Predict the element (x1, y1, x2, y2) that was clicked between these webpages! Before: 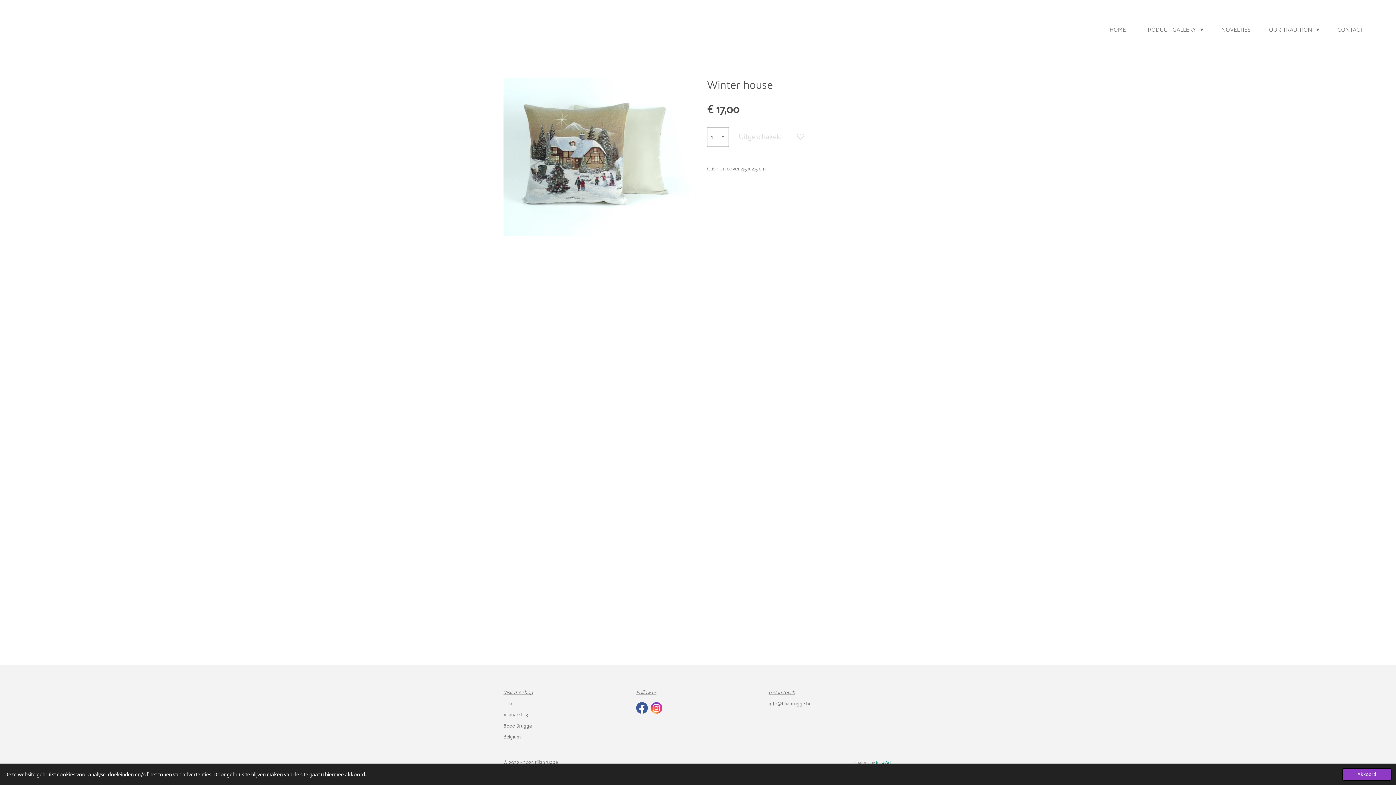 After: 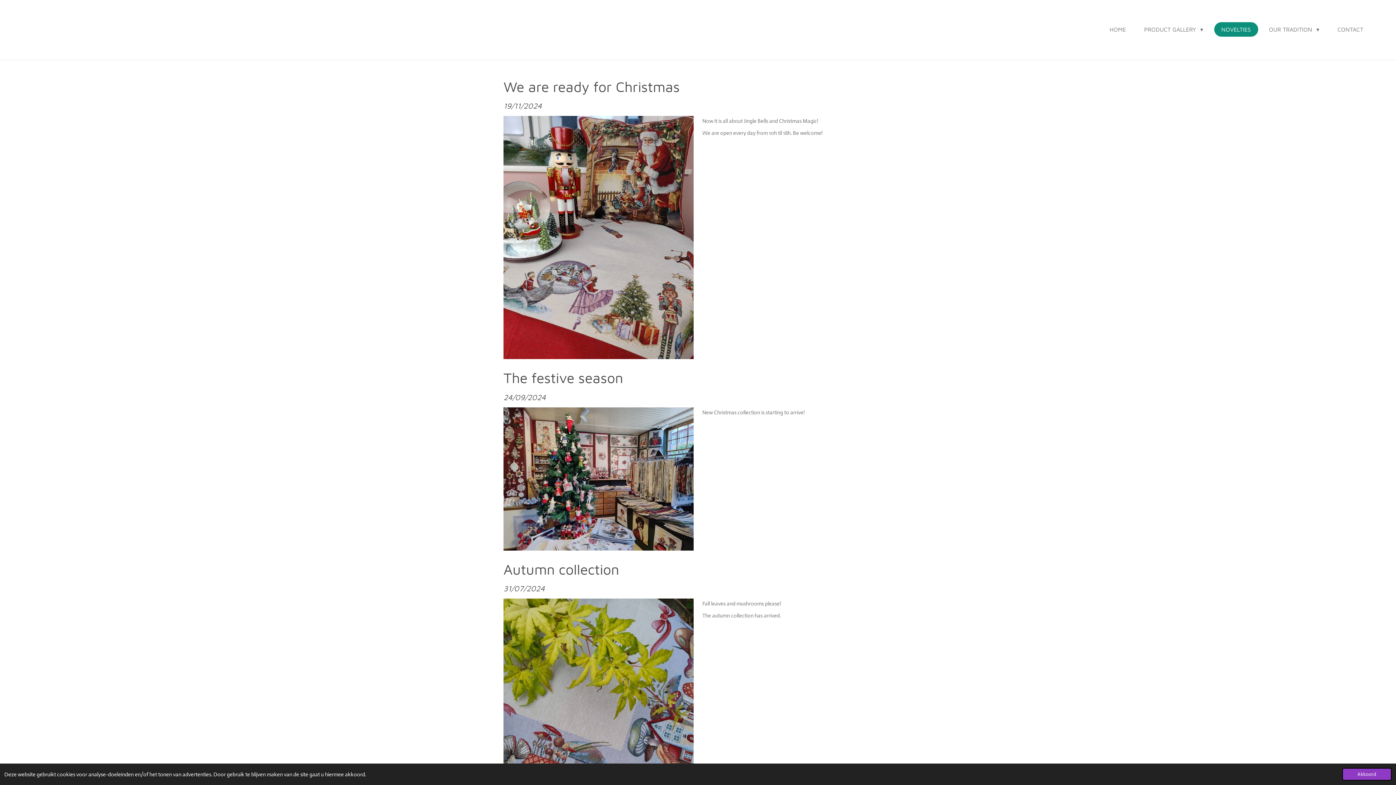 Action: bbox: (1214, 22, 1258, 36) label: NOVELTIES